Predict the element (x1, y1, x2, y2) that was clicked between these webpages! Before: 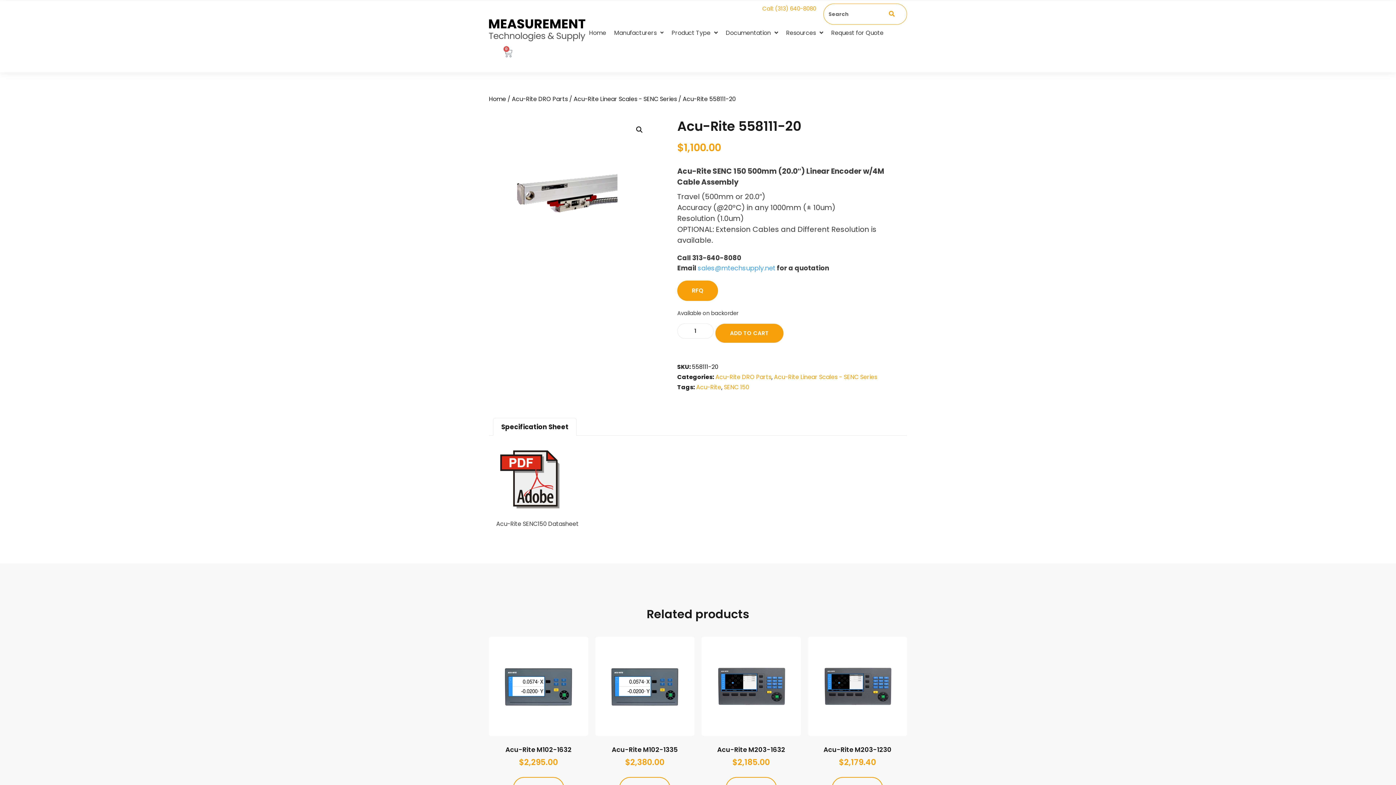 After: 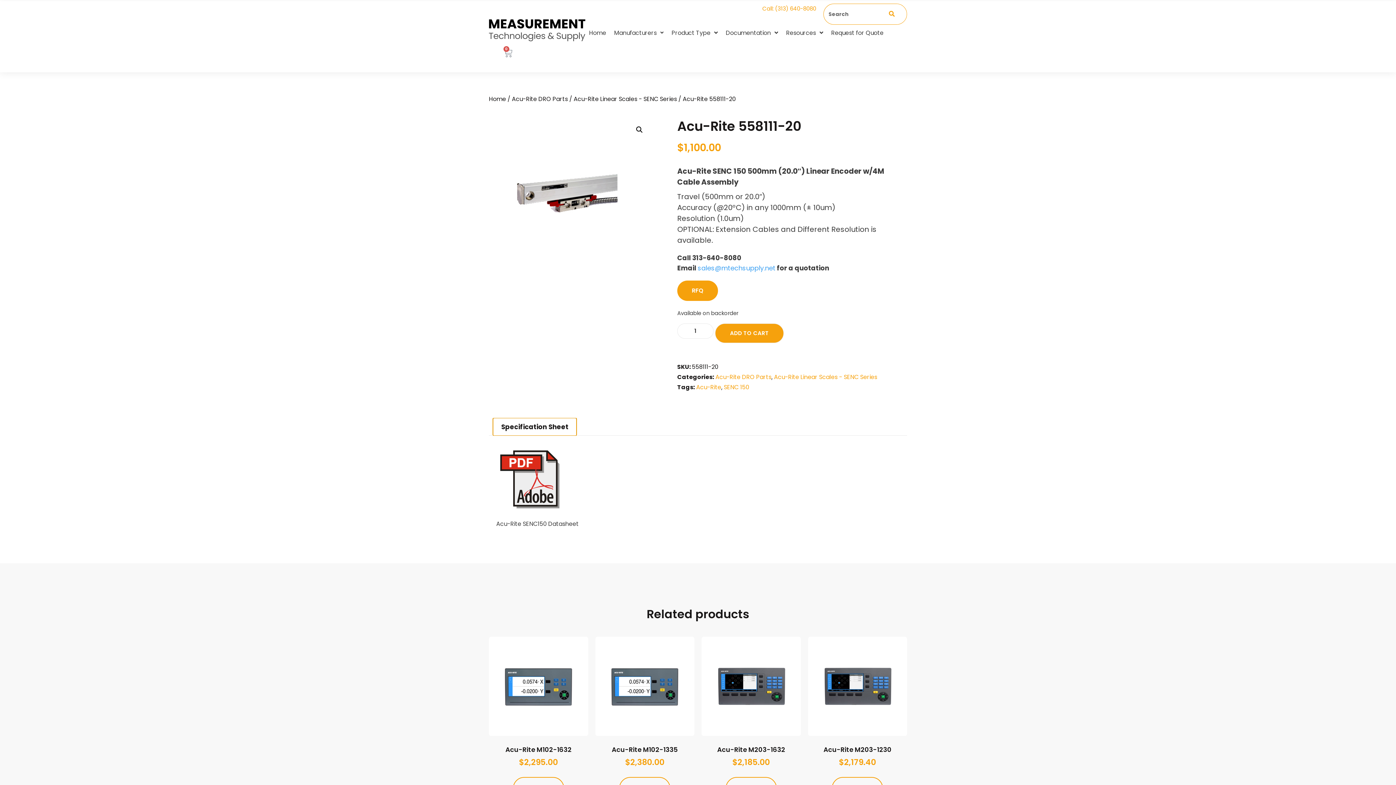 Action: label: Specification Sheet bbox: (493, 418, 576, 435)